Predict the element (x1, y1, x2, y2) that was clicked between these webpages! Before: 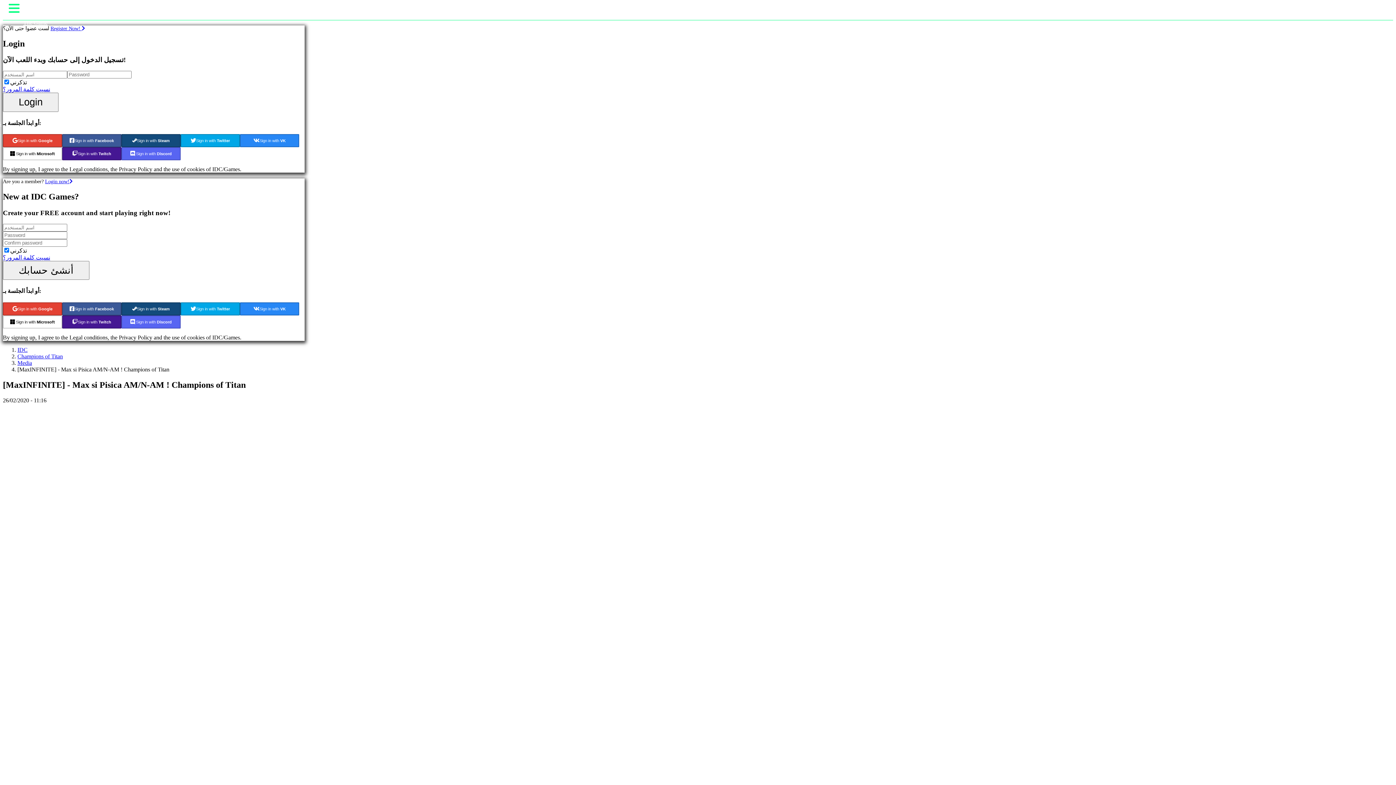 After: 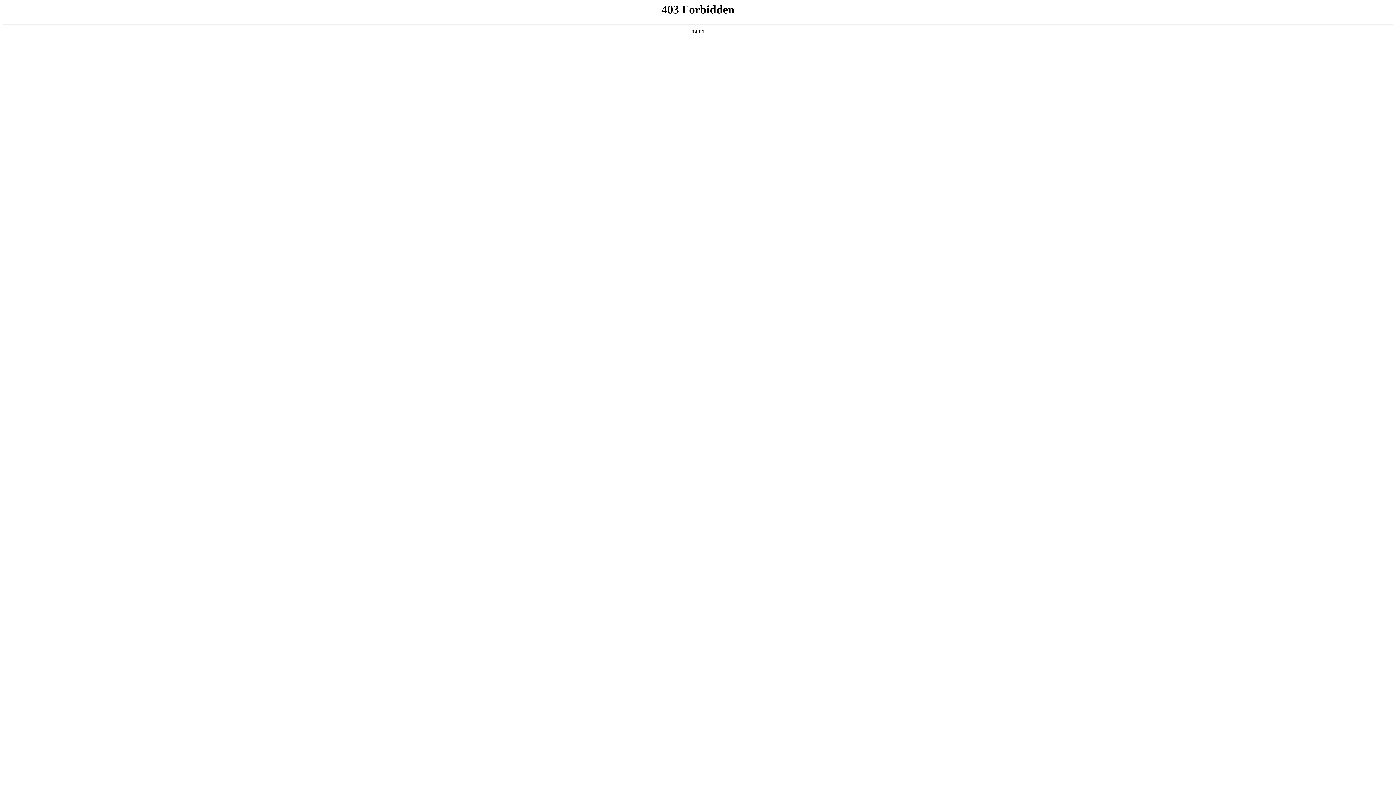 Action: bbox: (17, 353, 62, 359) label: Champions of Titan